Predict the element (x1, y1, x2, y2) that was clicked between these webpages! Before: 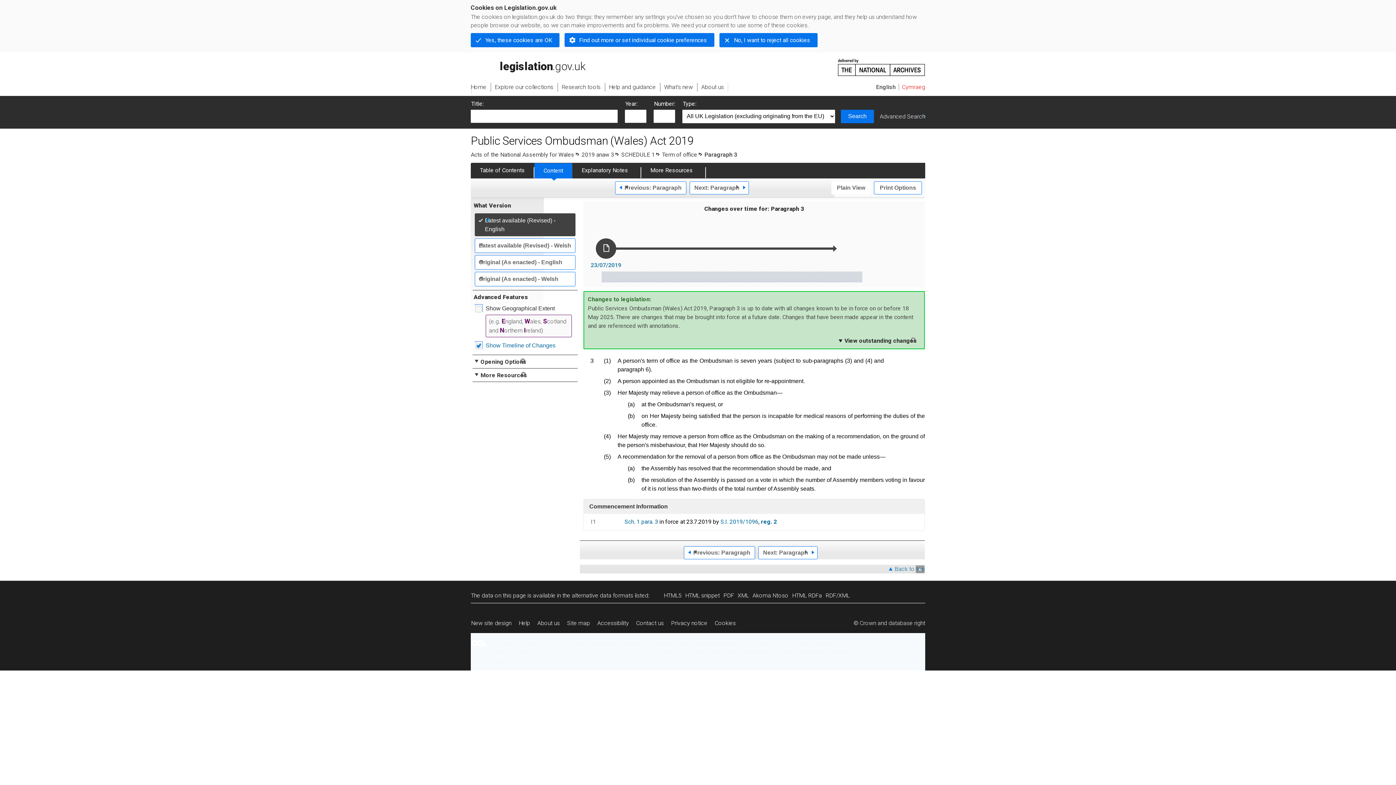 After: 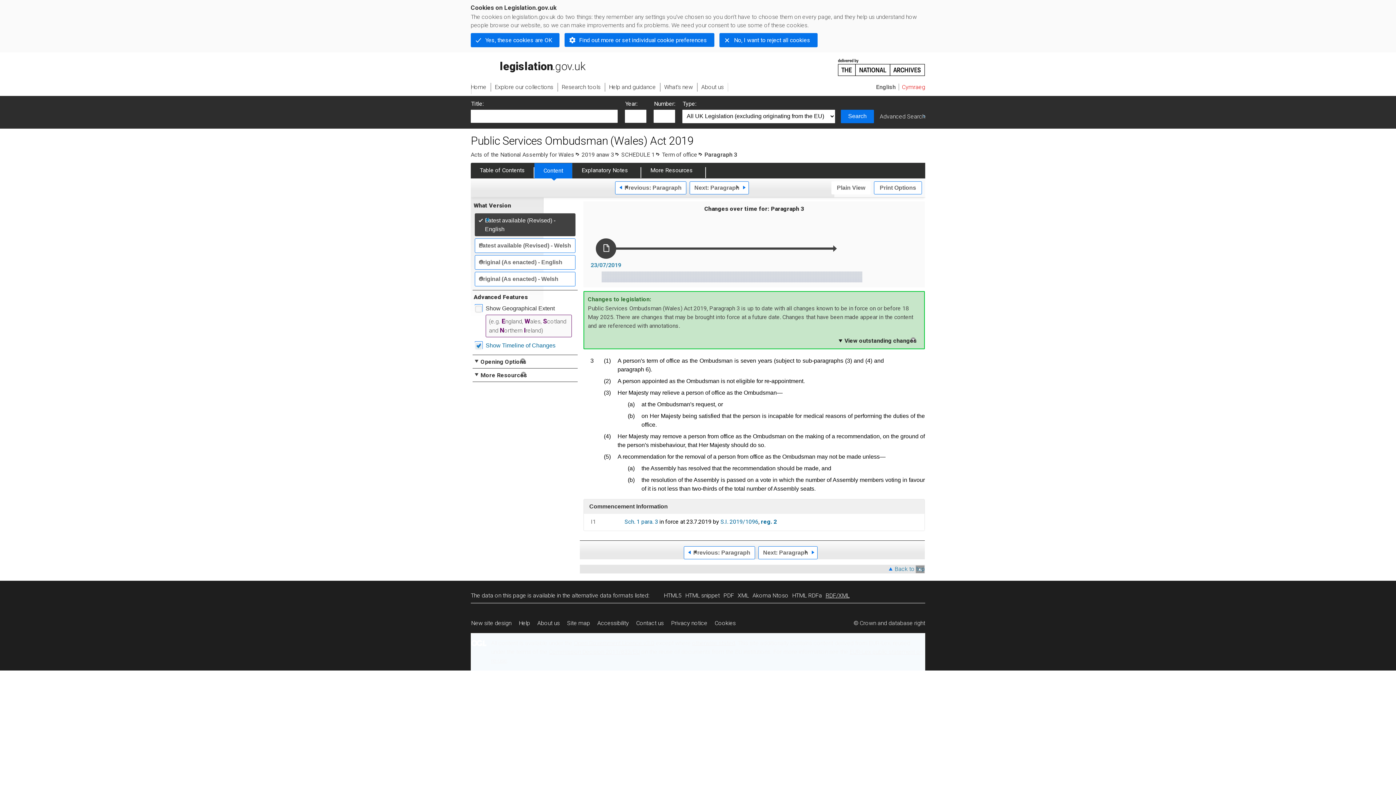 Action: label: RDF/XML
alternative version bbox: (825, 592, 853, 599)